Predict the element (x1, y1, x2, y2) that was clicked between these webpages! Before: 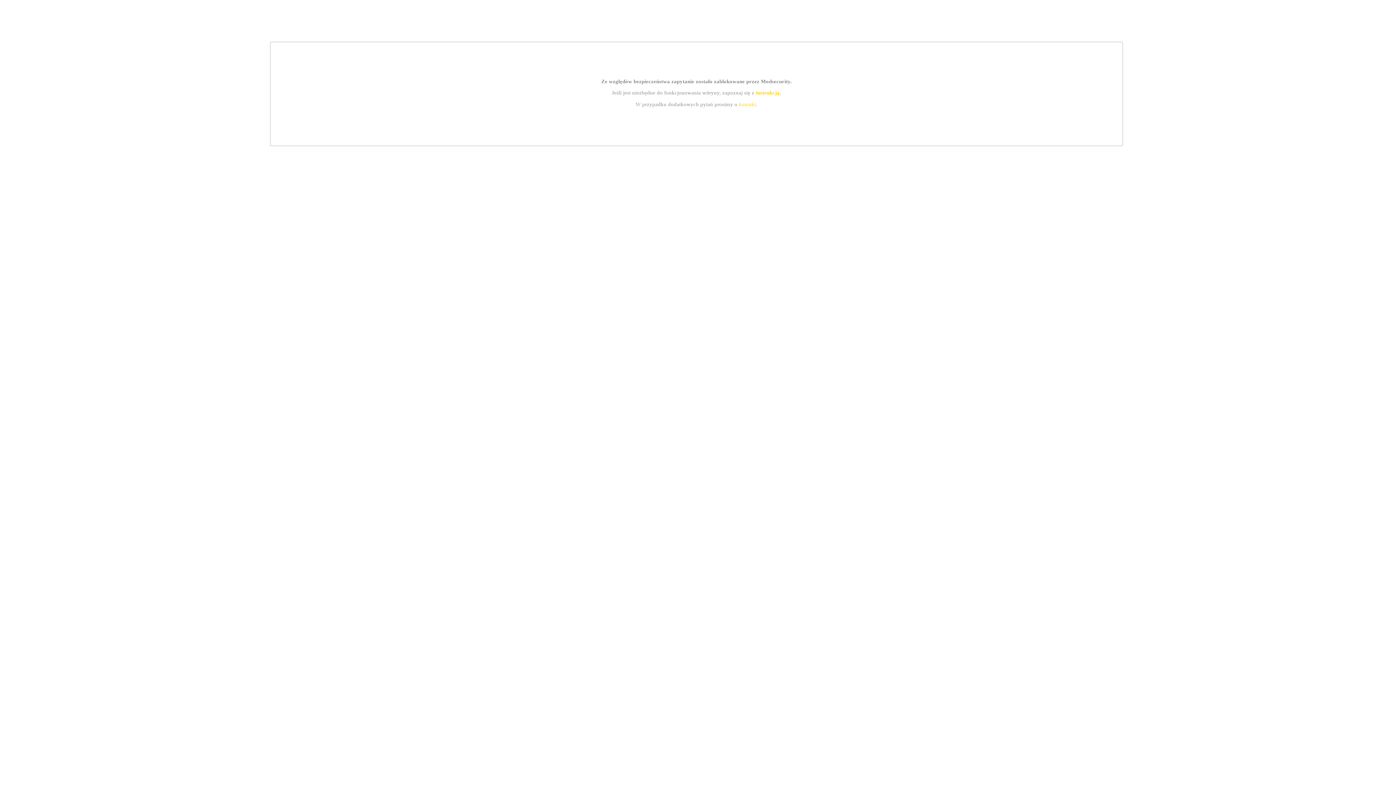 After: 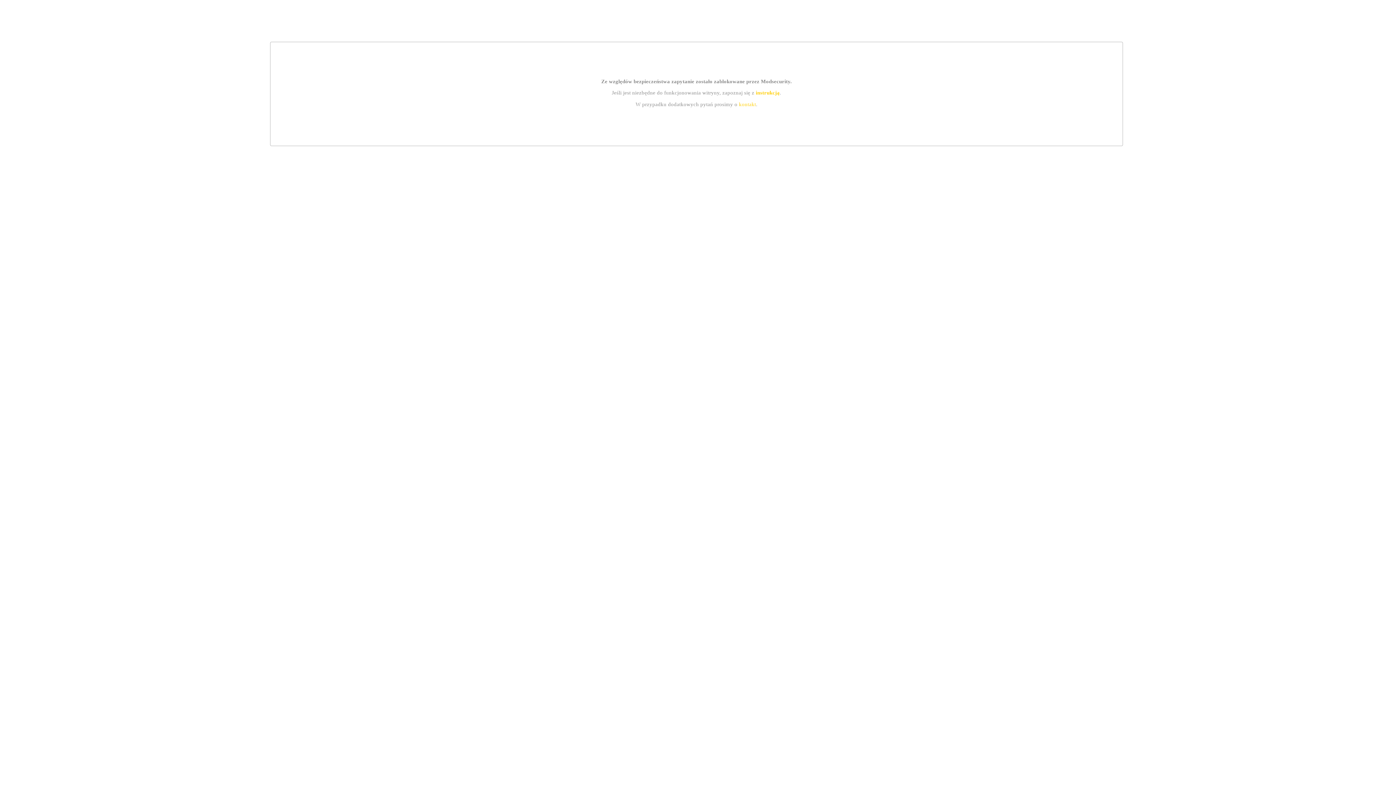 Action: label: instrukcją bbox: (755, 89, 779, 95)